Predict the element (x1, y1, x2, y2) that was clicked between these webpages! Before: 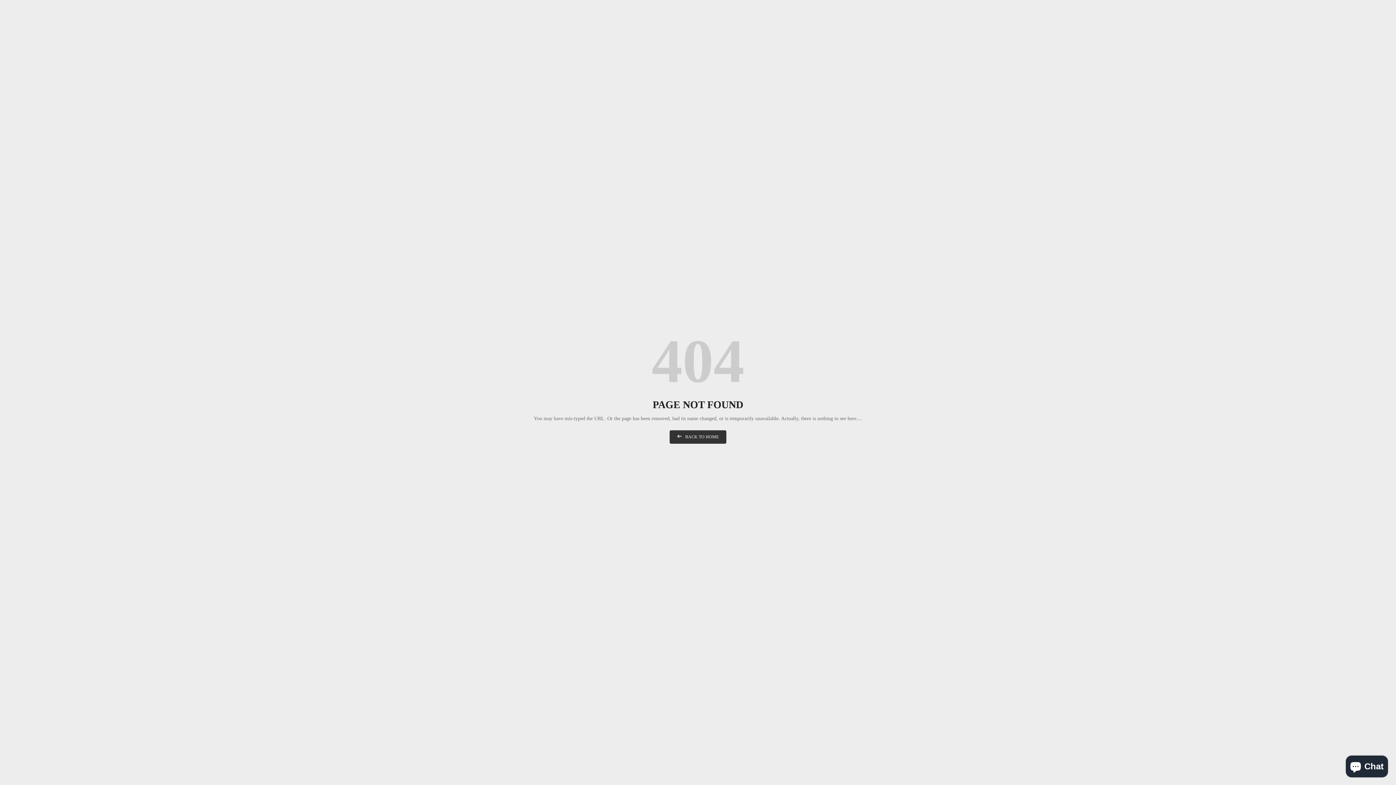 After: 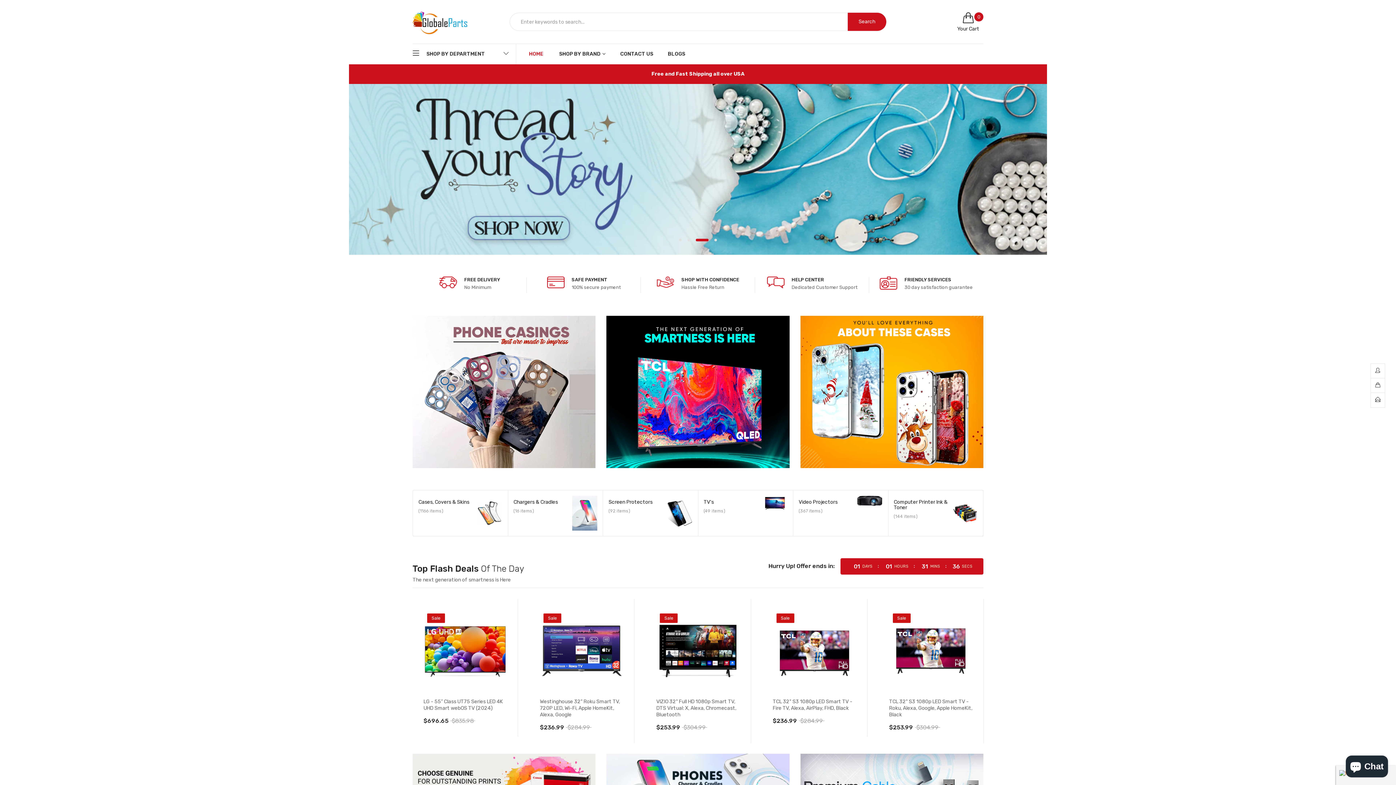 Action: label: BACK TO HOME bbox: (669, 430, 726, 444)